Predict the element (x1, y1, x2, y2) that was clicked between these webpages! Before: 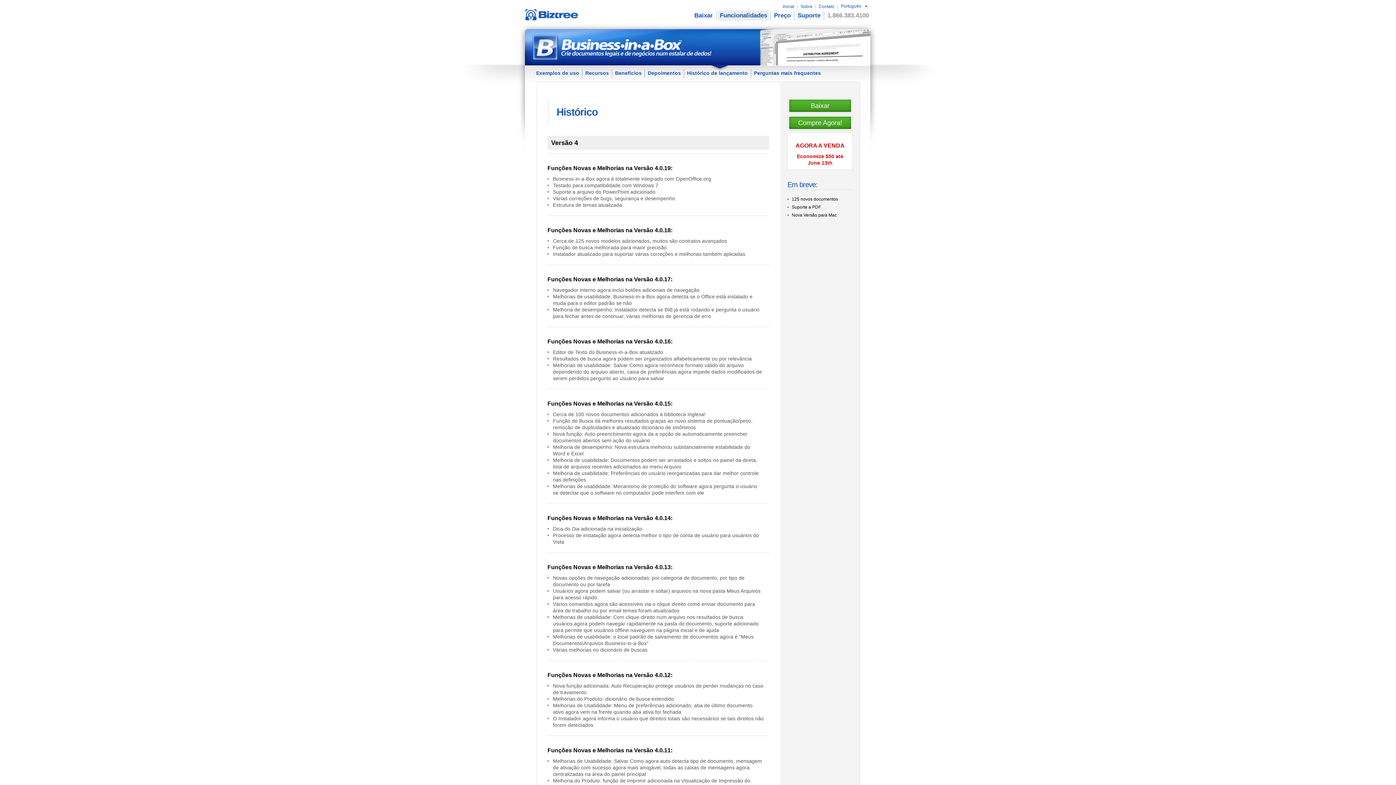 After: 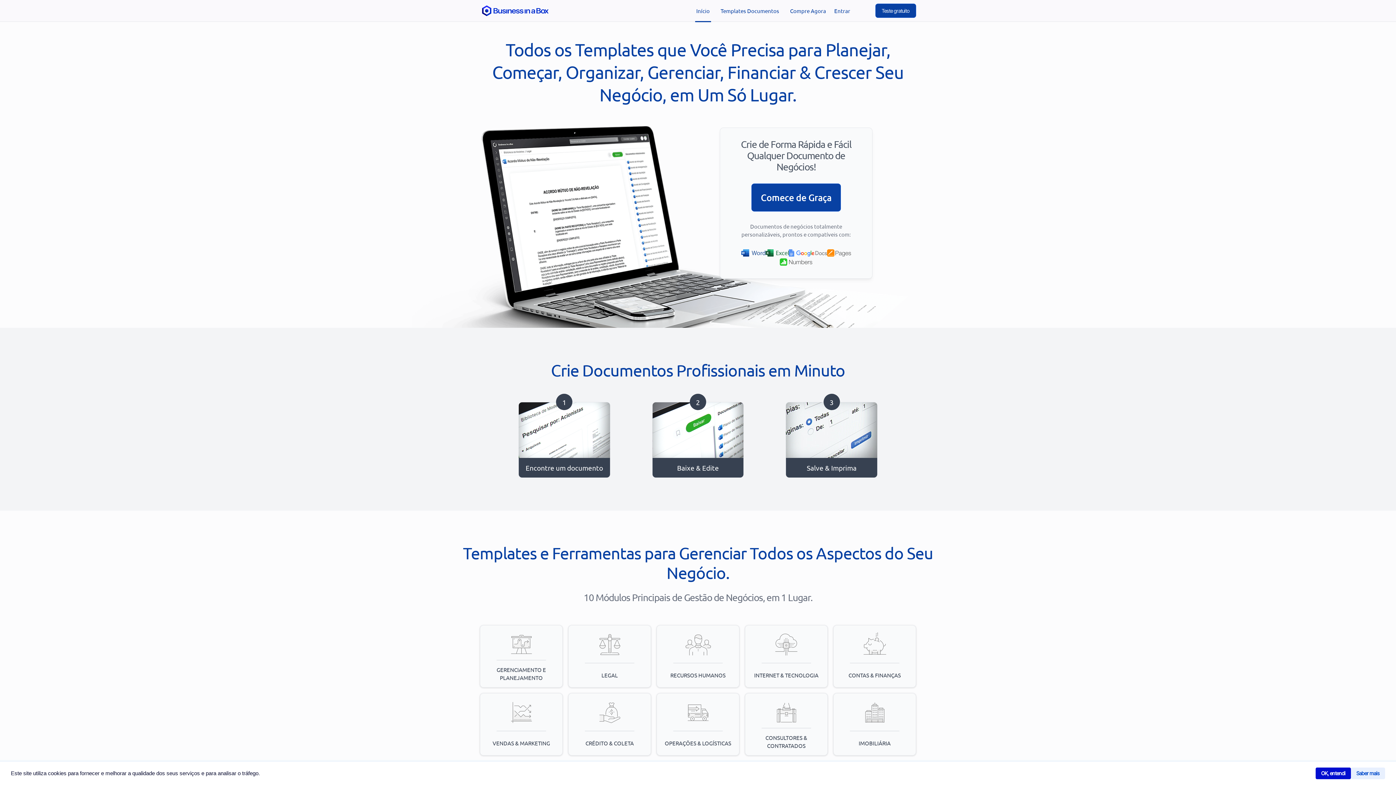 Action: bbox: (718, 10, 769, 20) label: Funcionalidades